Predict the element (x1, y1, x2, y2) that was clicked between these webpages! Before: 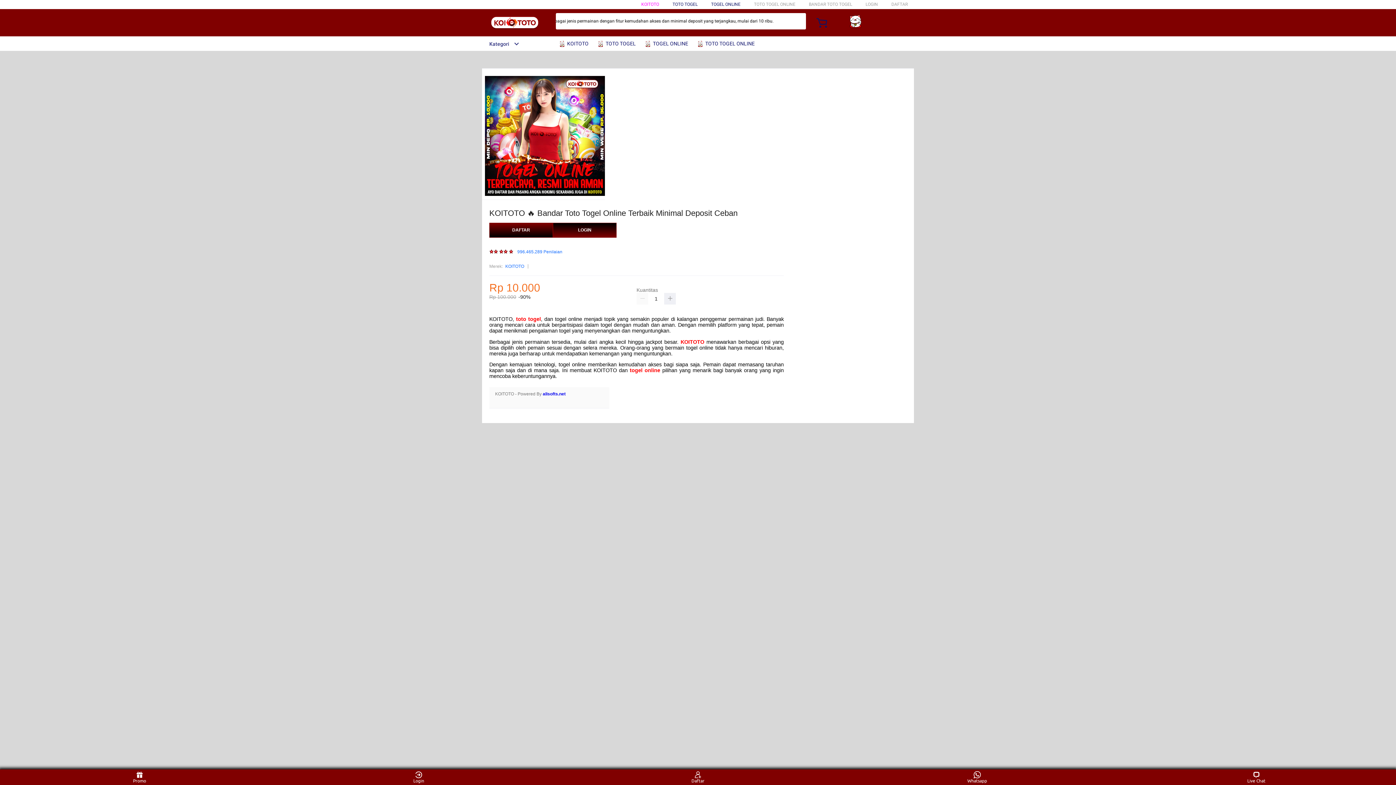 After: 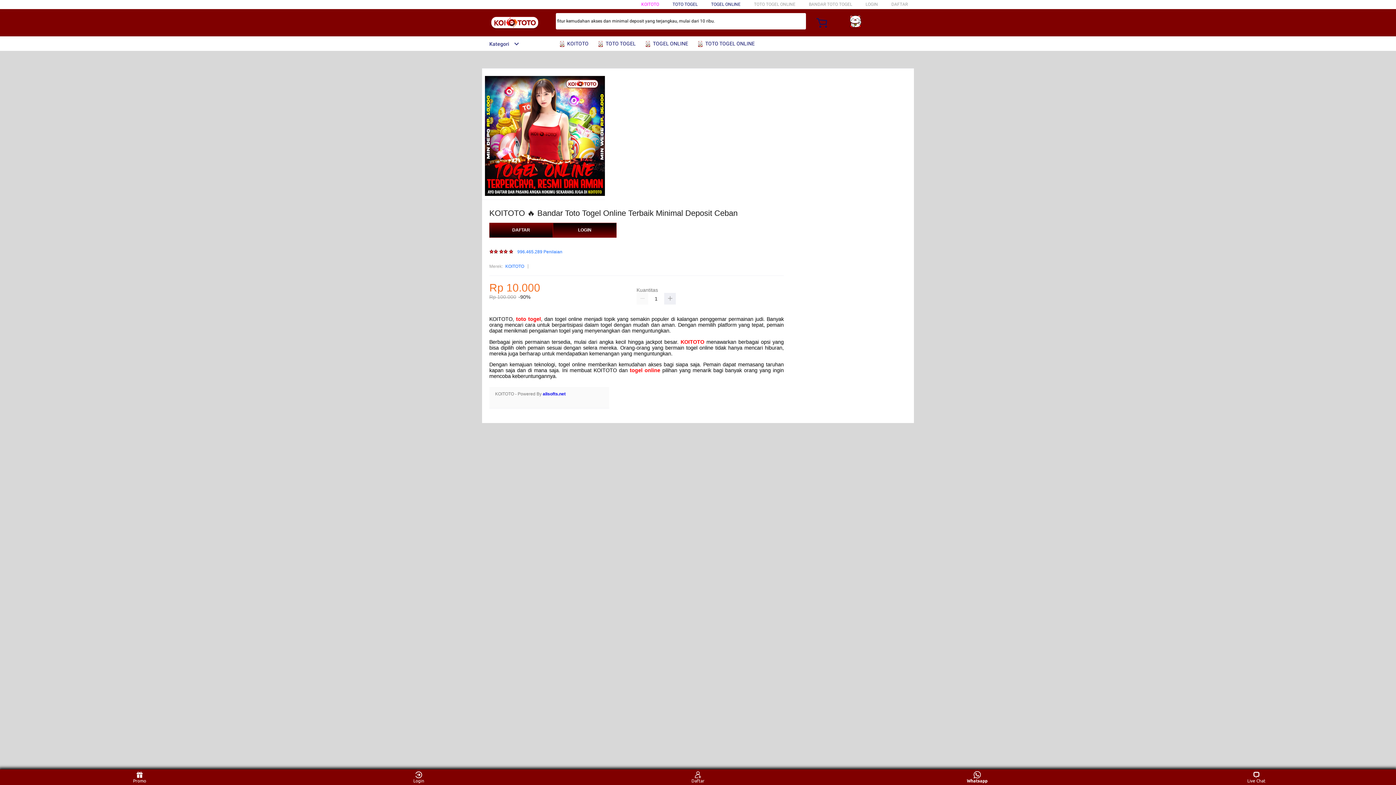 Action: label: Whatsapp bbox: (963, 771, 991, 783)